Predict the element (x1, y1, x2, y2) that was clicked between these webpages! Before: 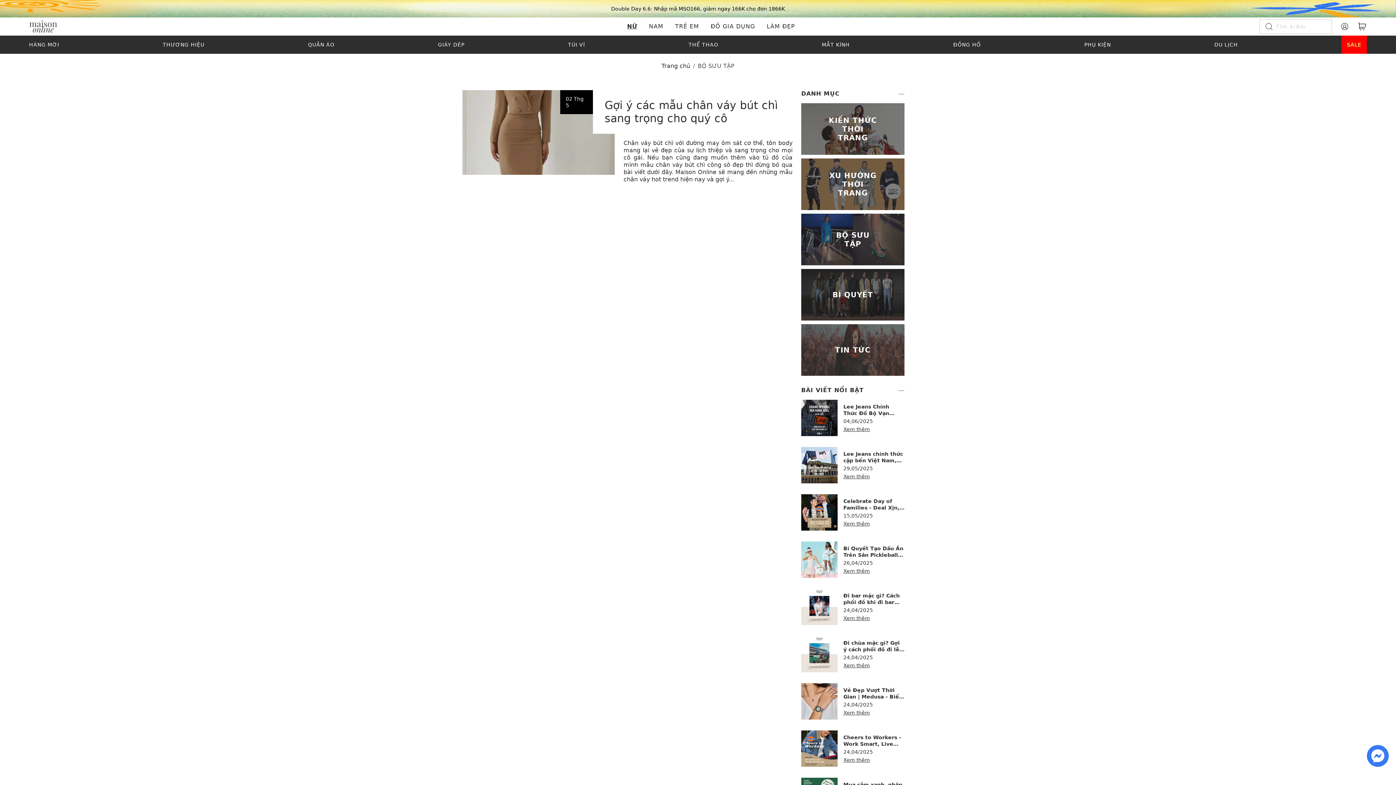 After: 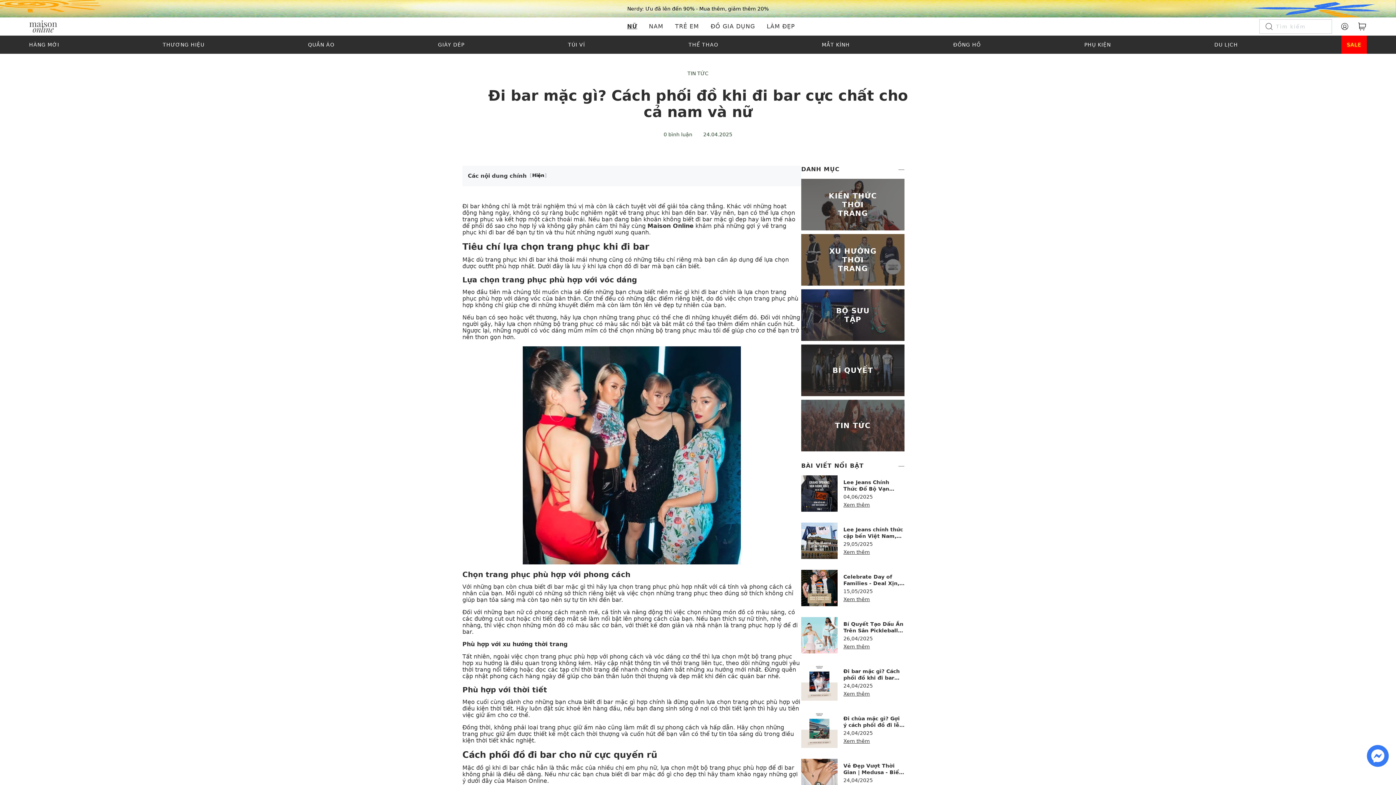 Action: bbox: (801, 589, 837, 625)